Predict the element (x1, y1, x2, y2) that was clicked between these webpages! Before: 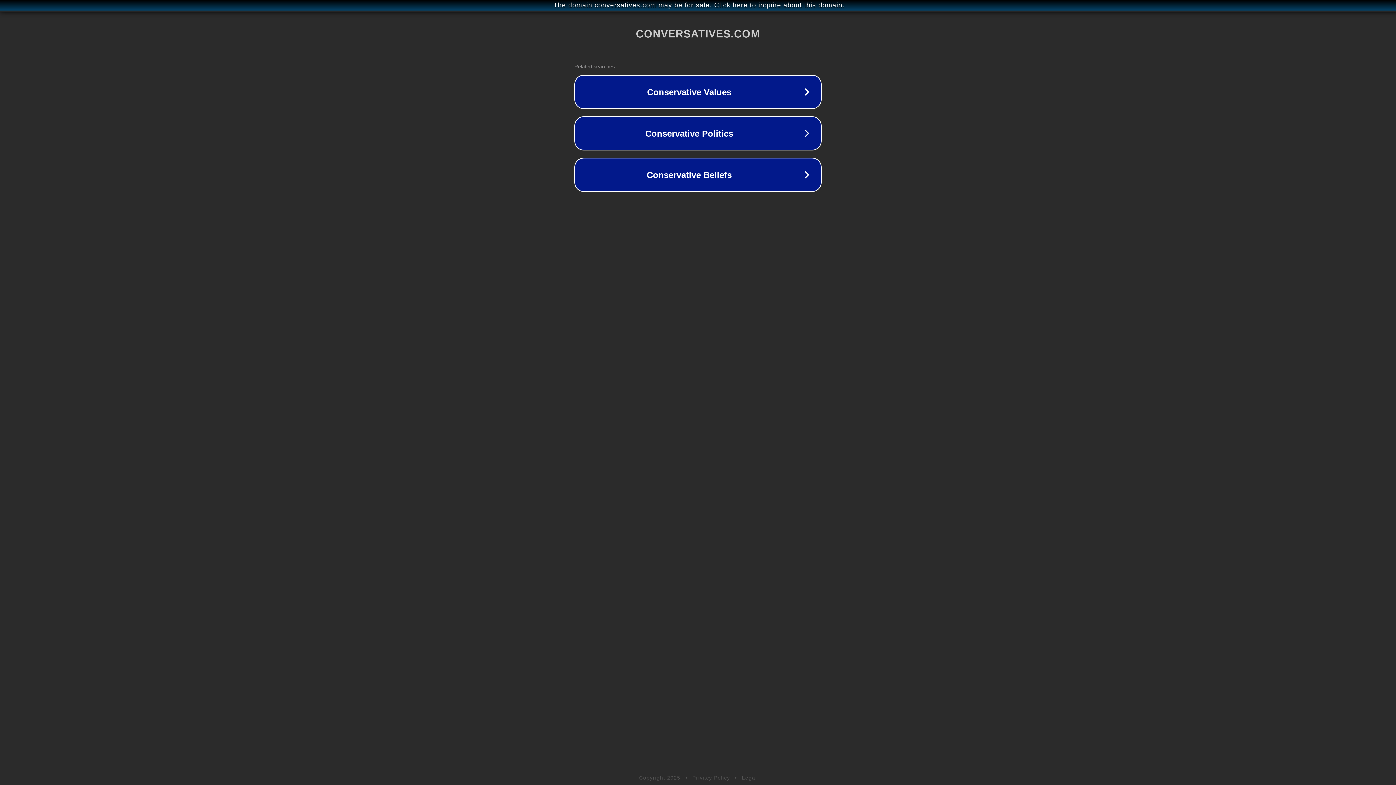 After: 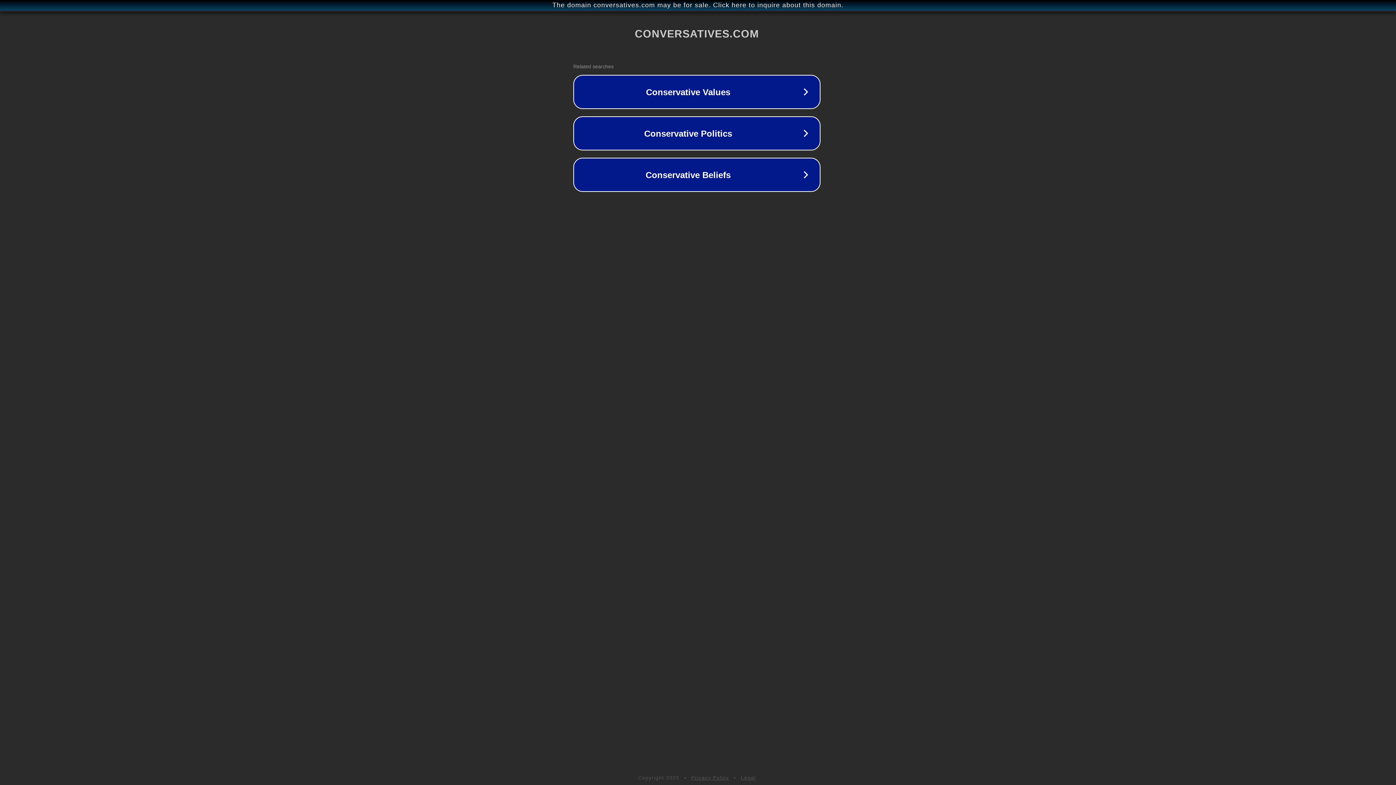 Action: label: The domain conversatives.com may be for sale. Click here to inquire about this domain. bbox: (1, 1, 1397, 9)